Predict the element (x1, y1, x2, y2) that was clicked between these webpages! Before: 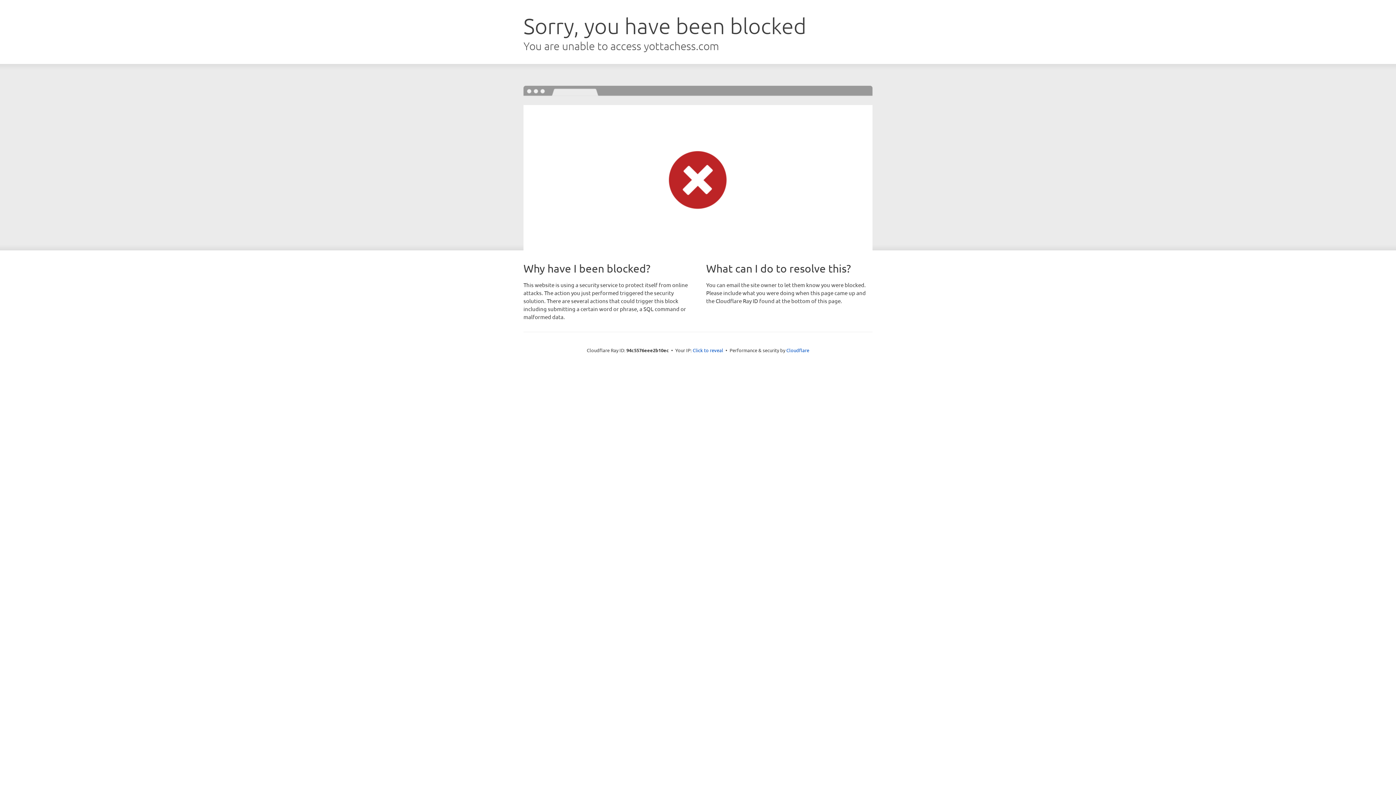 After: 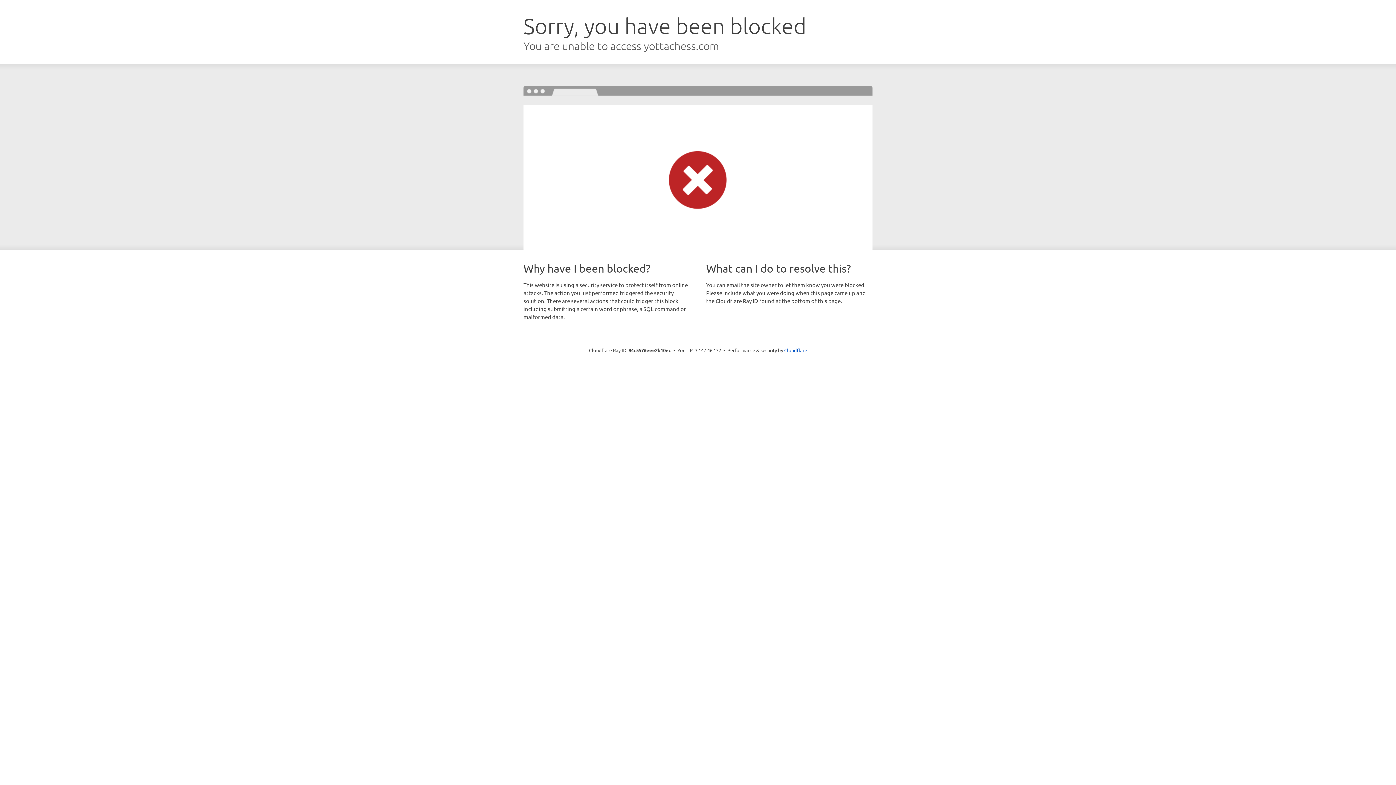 Action: bbox: (692, 346, 723, 353) label: Click to reveal